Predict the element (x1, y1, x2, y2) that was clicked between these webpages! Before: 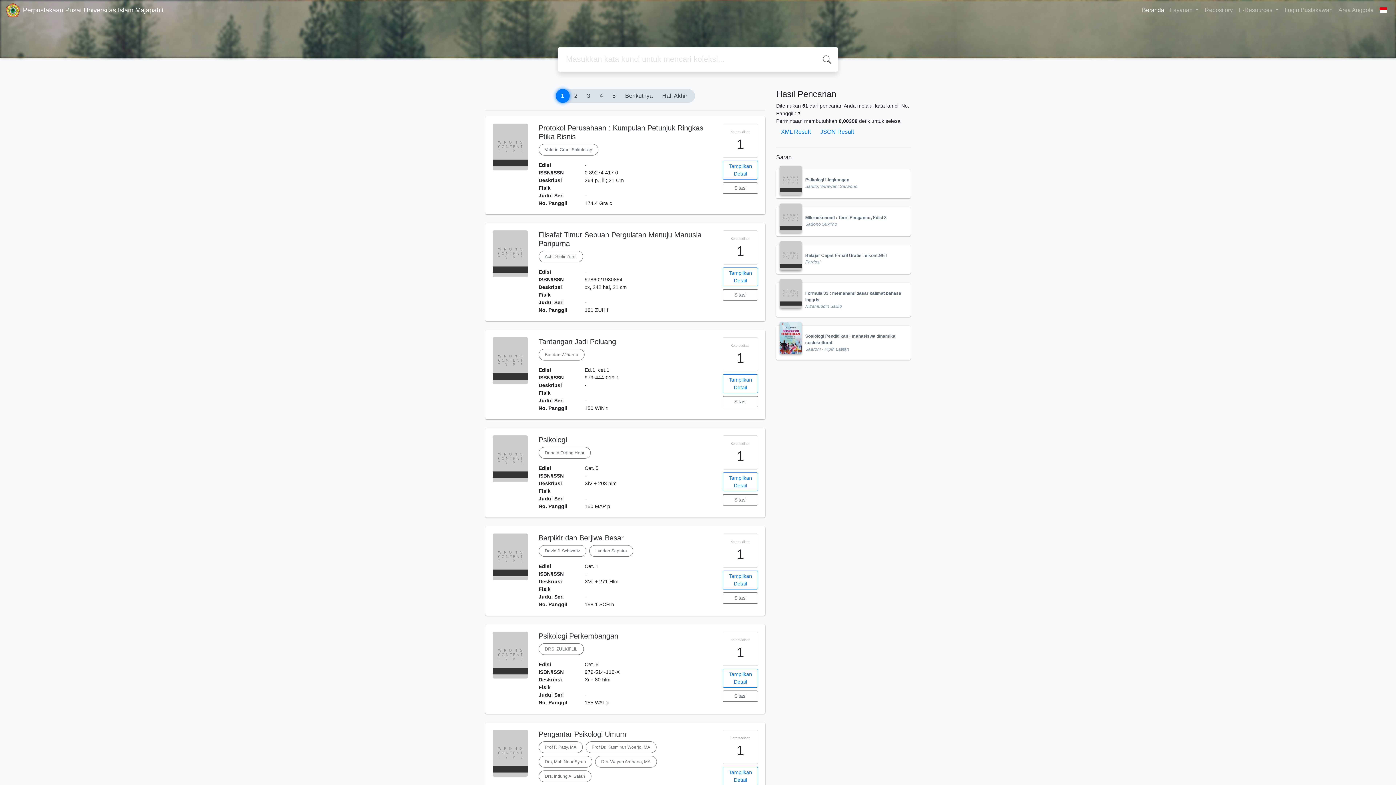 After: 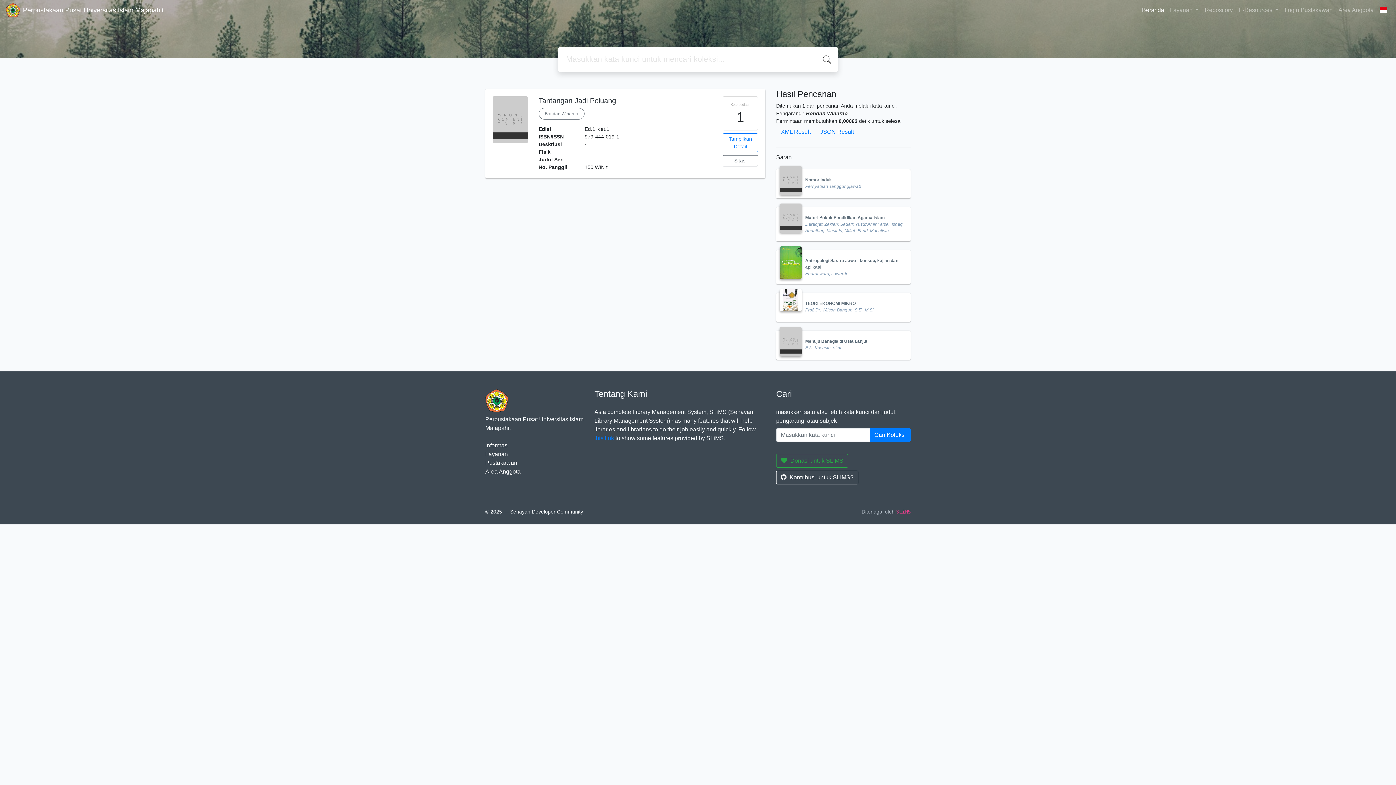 Action: bbox: (538, 349, 584, 360) label: Bondan Winarno